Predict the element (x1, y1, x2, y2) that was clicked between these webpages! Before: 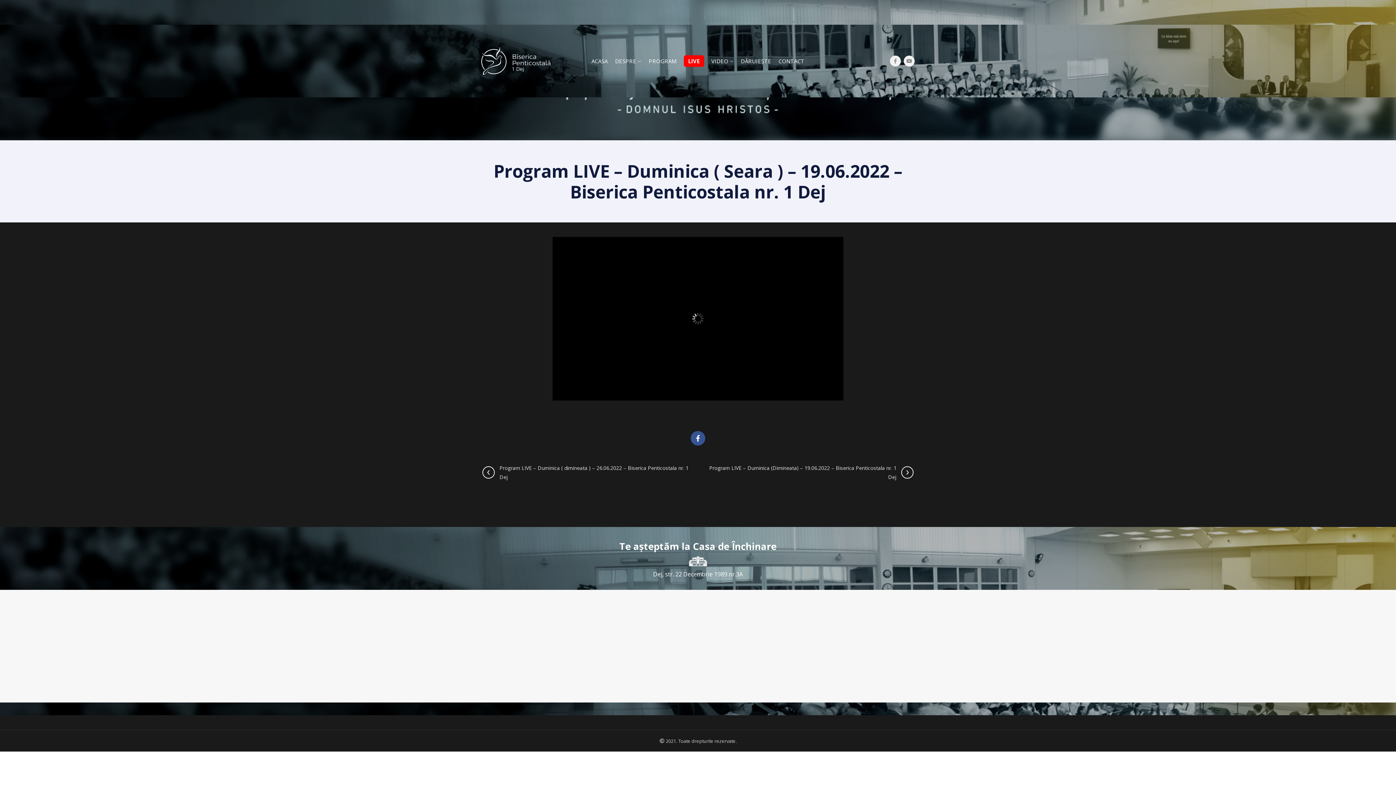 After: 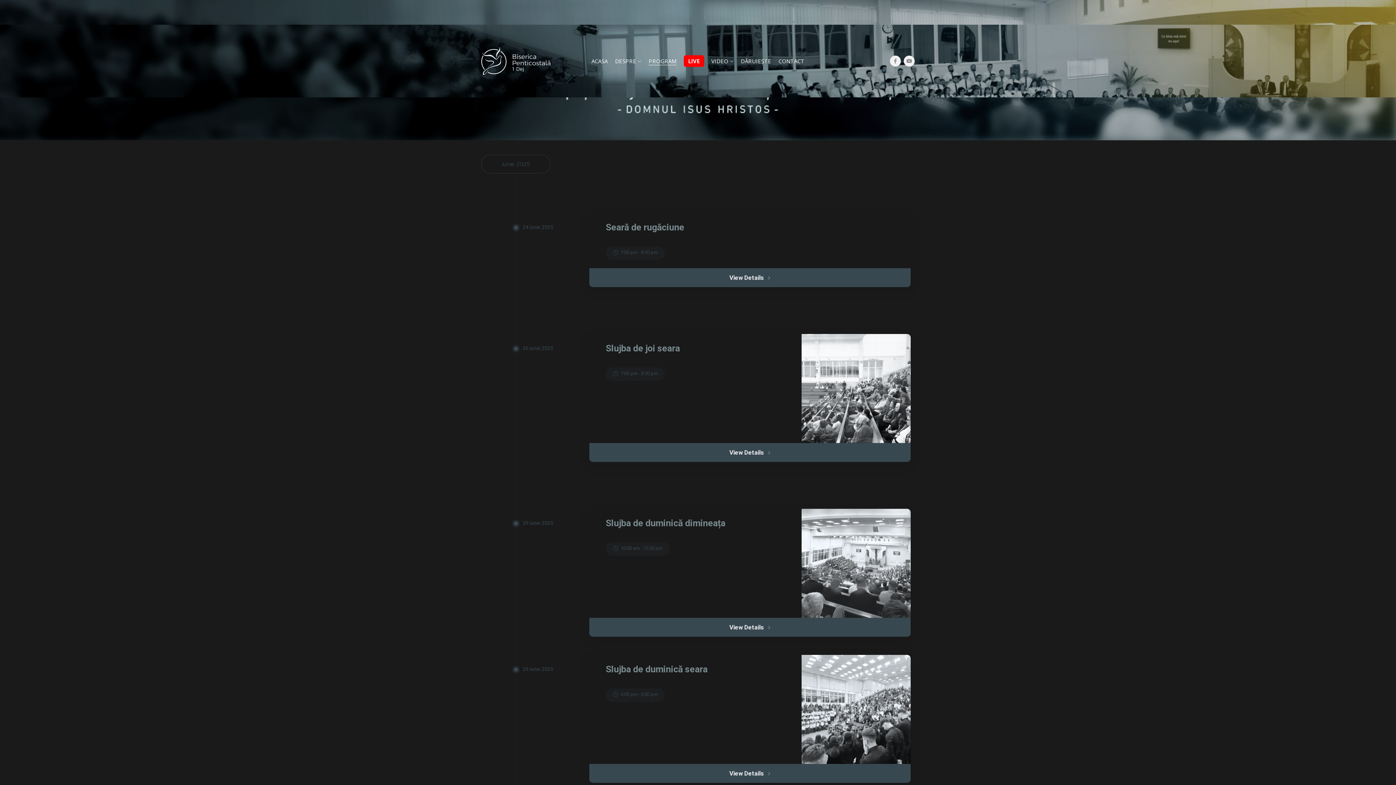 Action: bbox: (645, 53, 680, 68) label: PROGRAM